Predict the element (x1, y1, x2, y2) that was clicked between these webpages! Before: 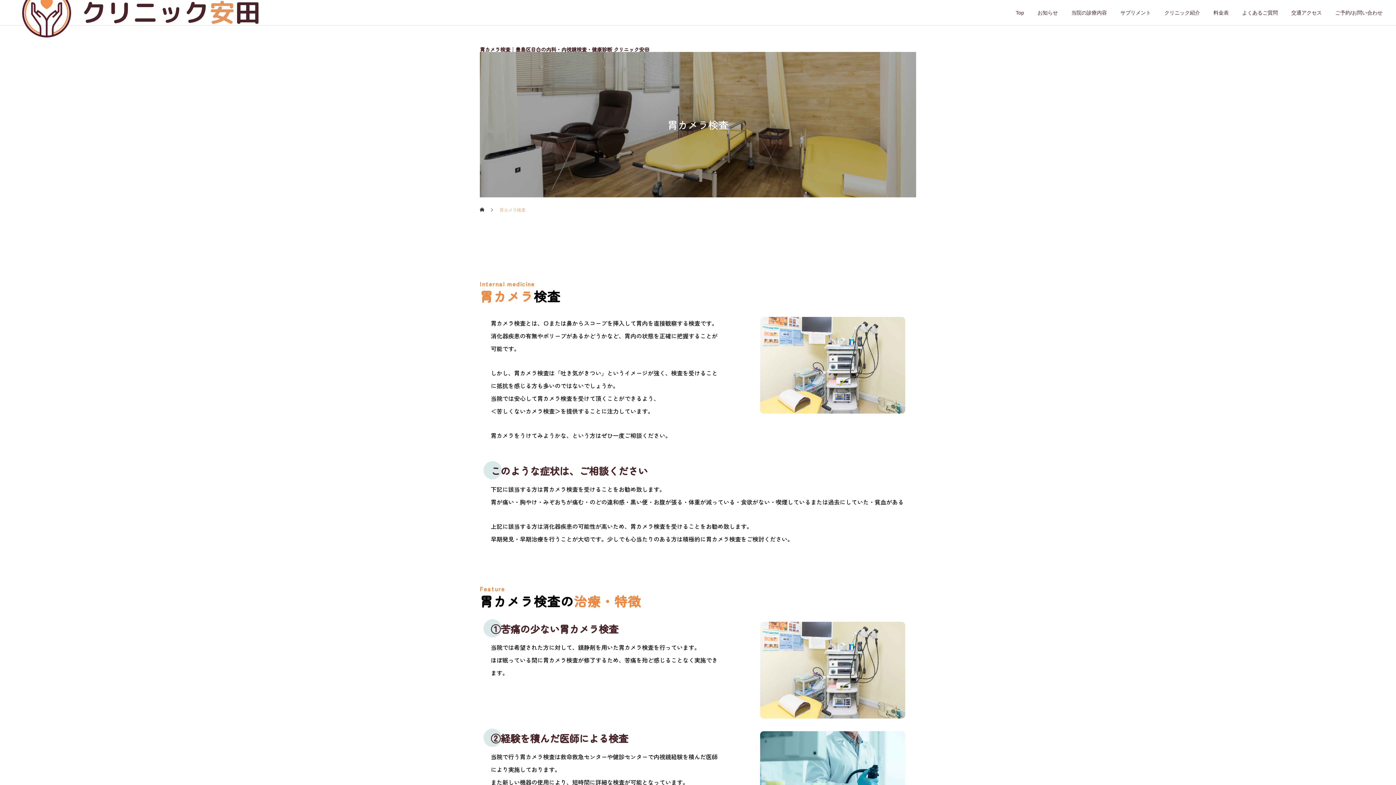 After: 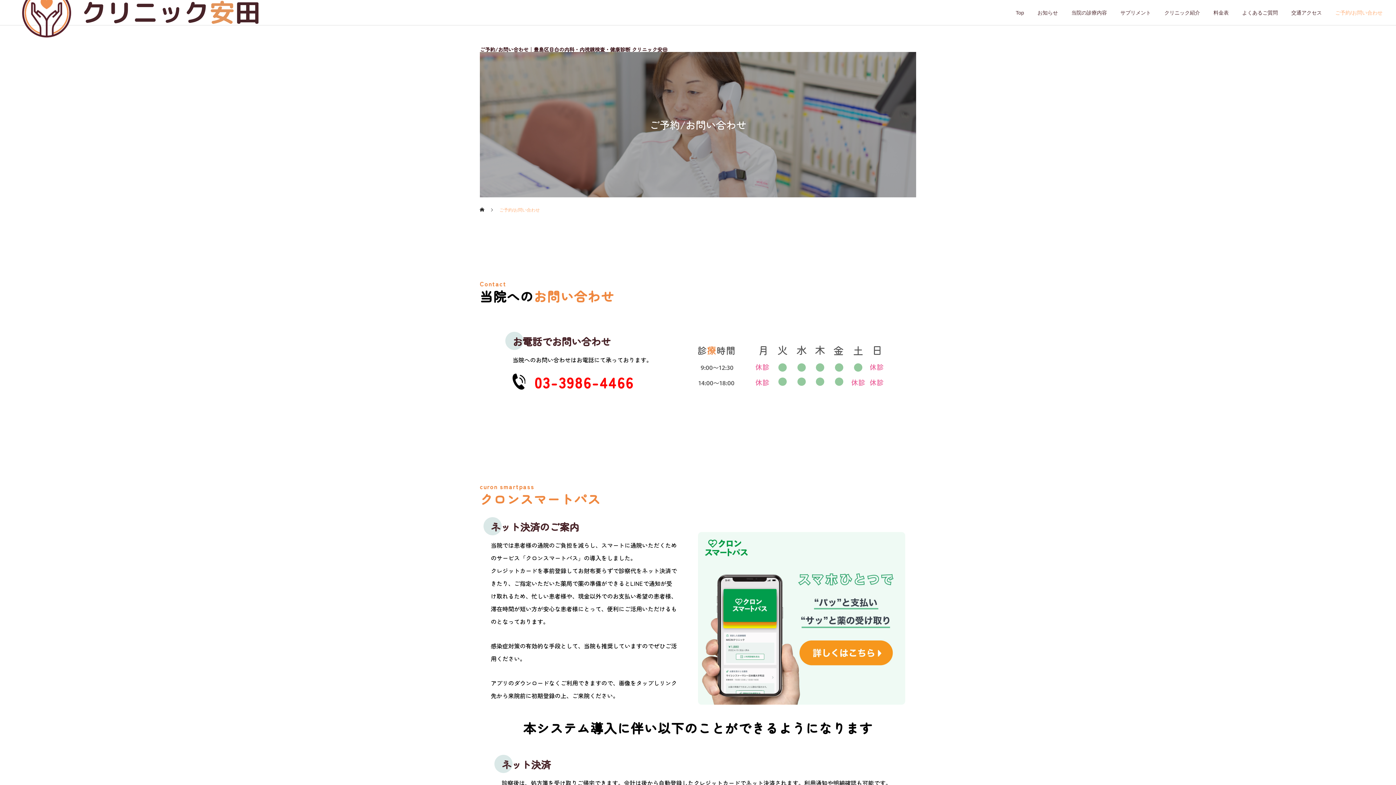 Action: bbox: (1322, 0, 1382, 25) label: ご予約/お問い合わせ